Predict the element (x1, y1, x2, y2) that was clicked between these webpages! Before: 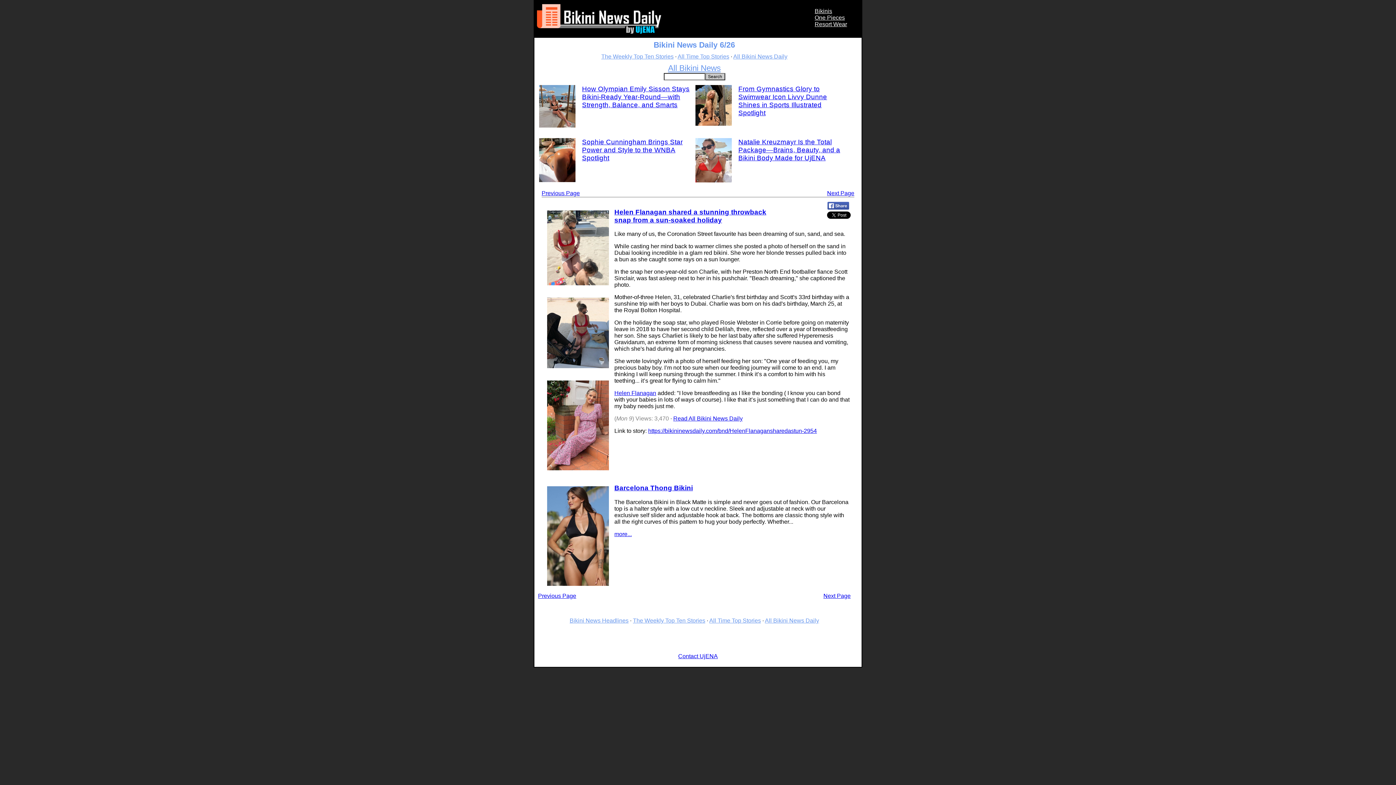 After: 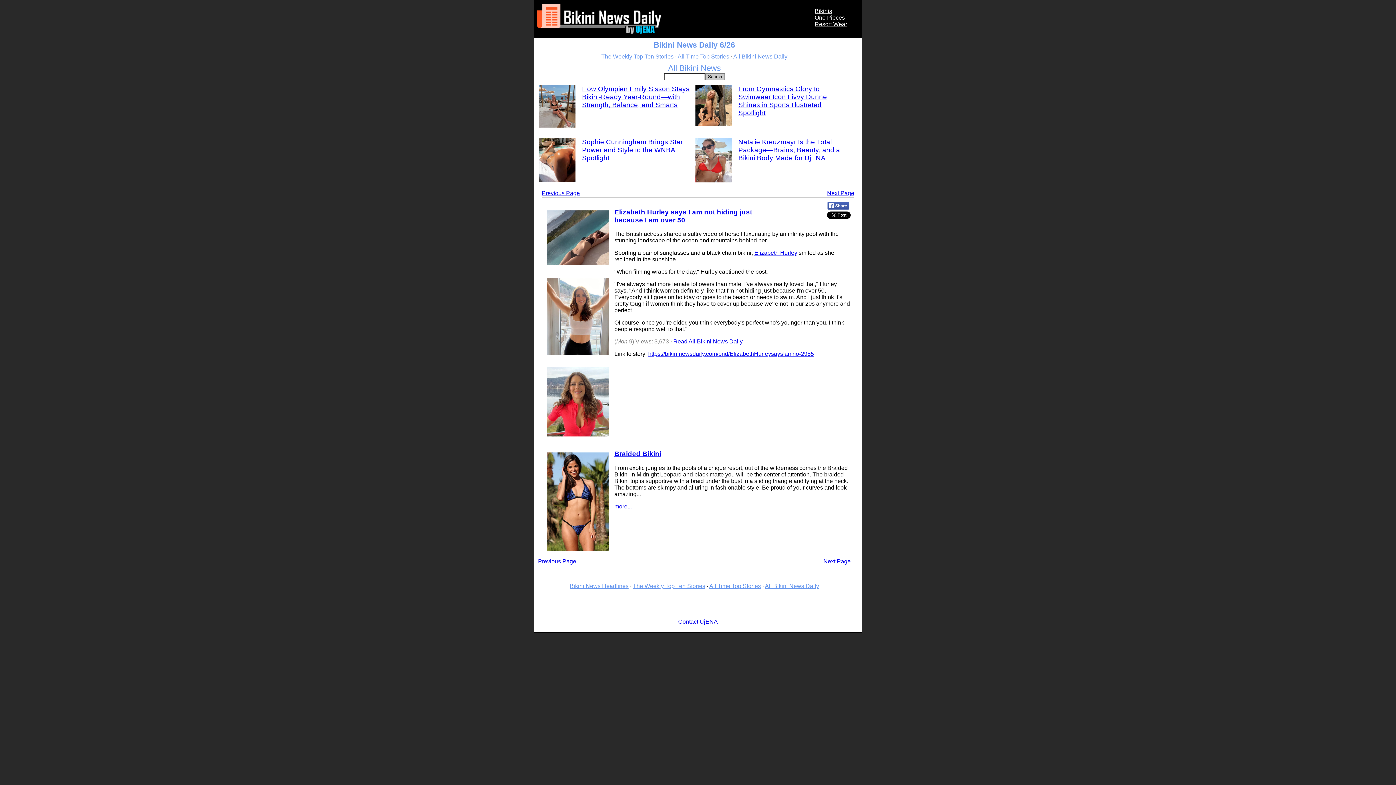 Action: label: Previous Page bbox: (541, 190, 580, 196)